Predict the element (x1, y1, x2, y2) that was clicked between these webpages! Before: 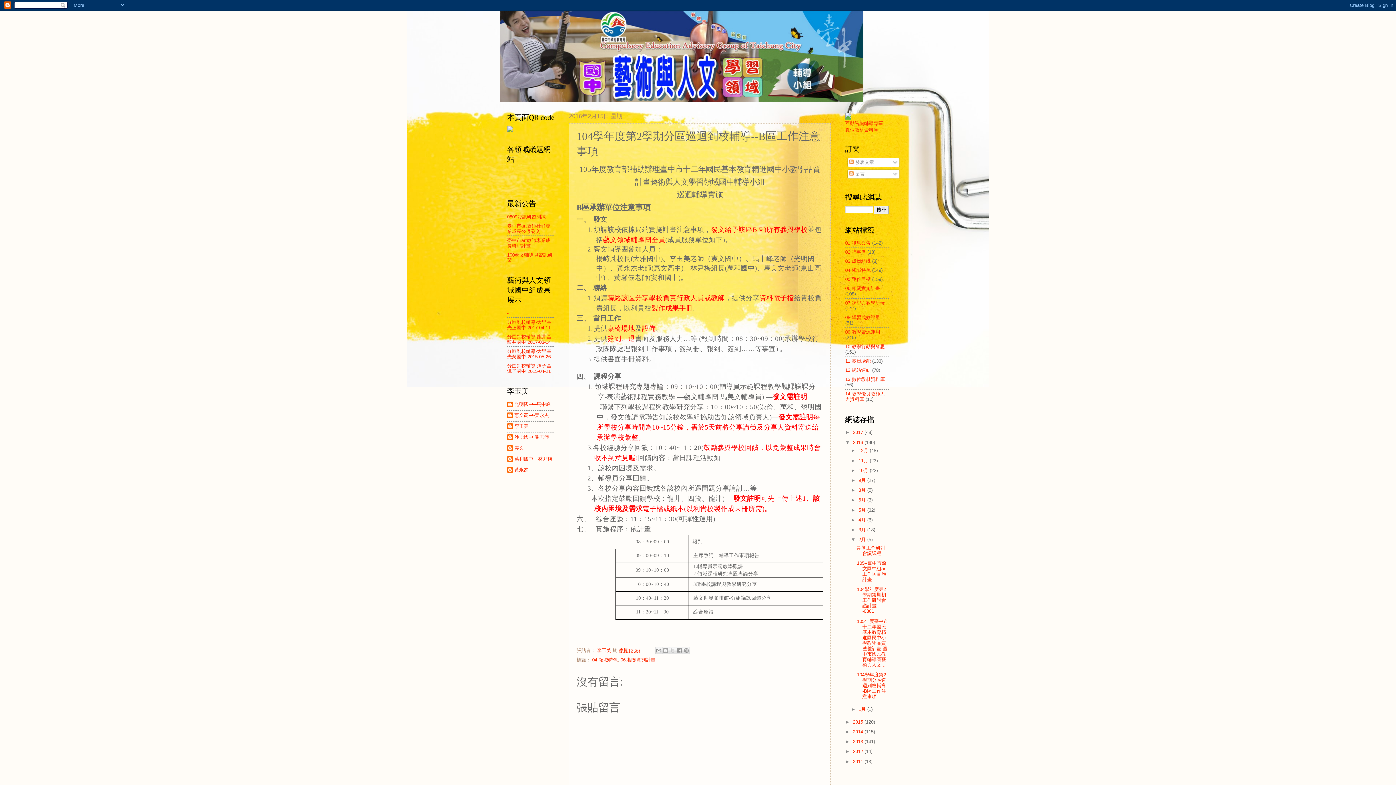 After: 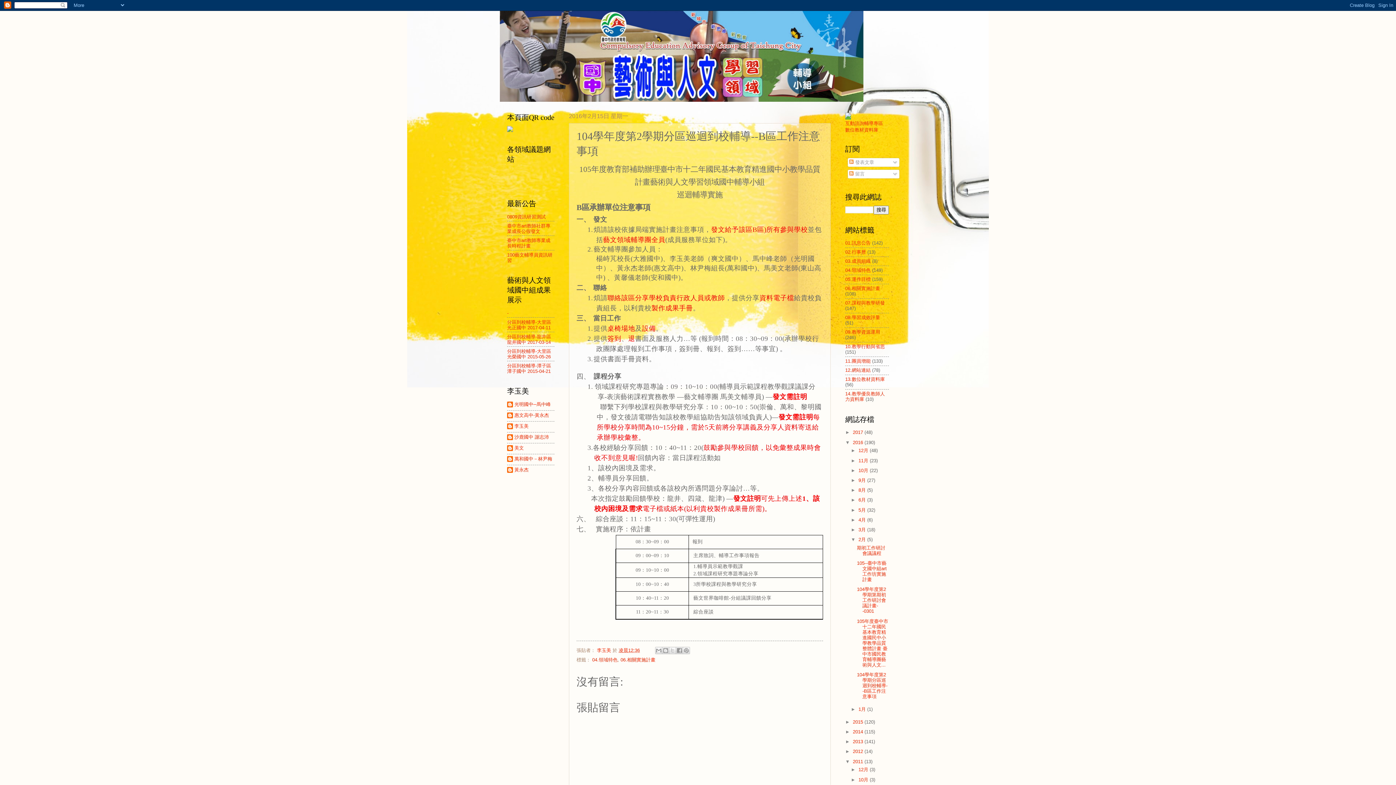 Action: bbox: (845, 759, 853, 764) label: ►  